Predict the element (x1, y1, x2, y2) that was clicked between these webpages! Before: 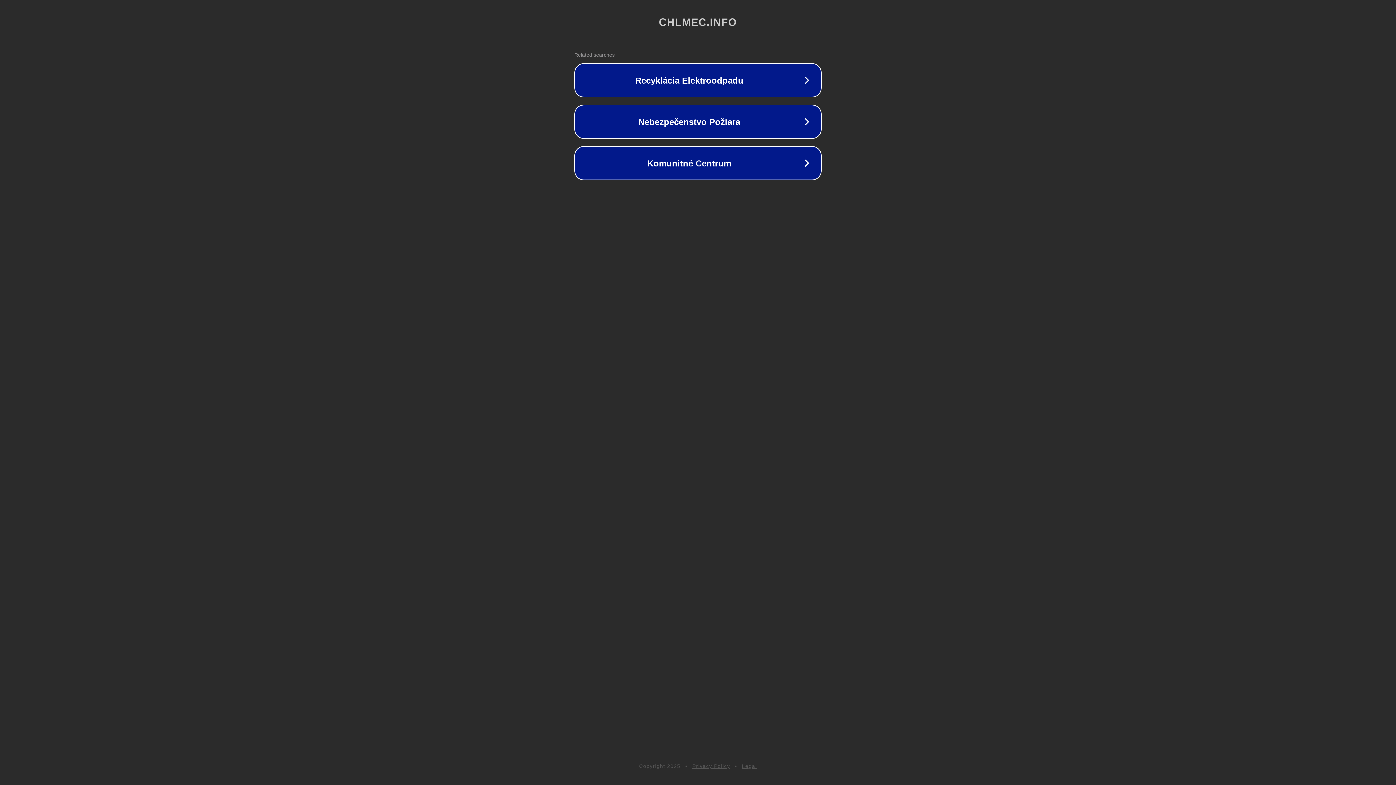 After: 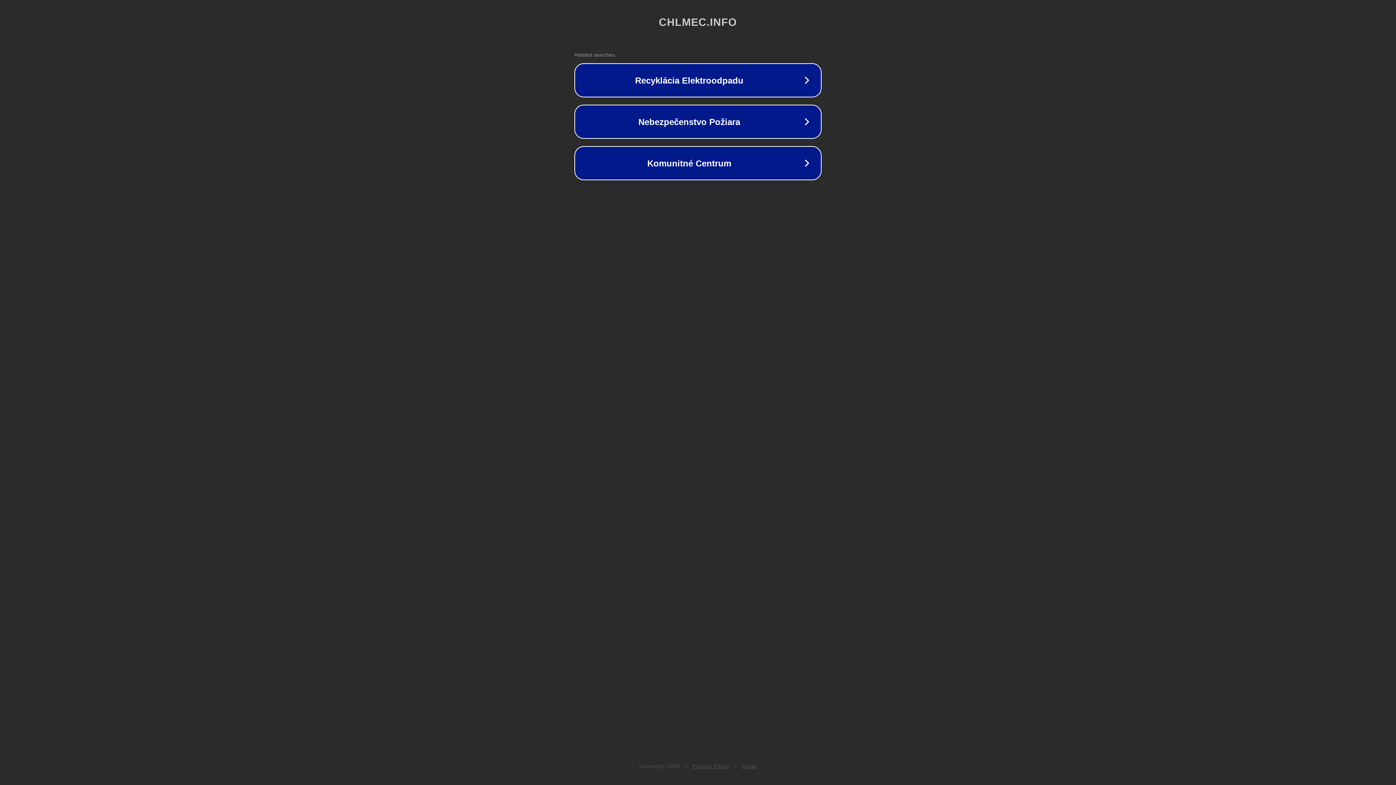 Action: label: Legal bbox: (742, 763, 757, 769)